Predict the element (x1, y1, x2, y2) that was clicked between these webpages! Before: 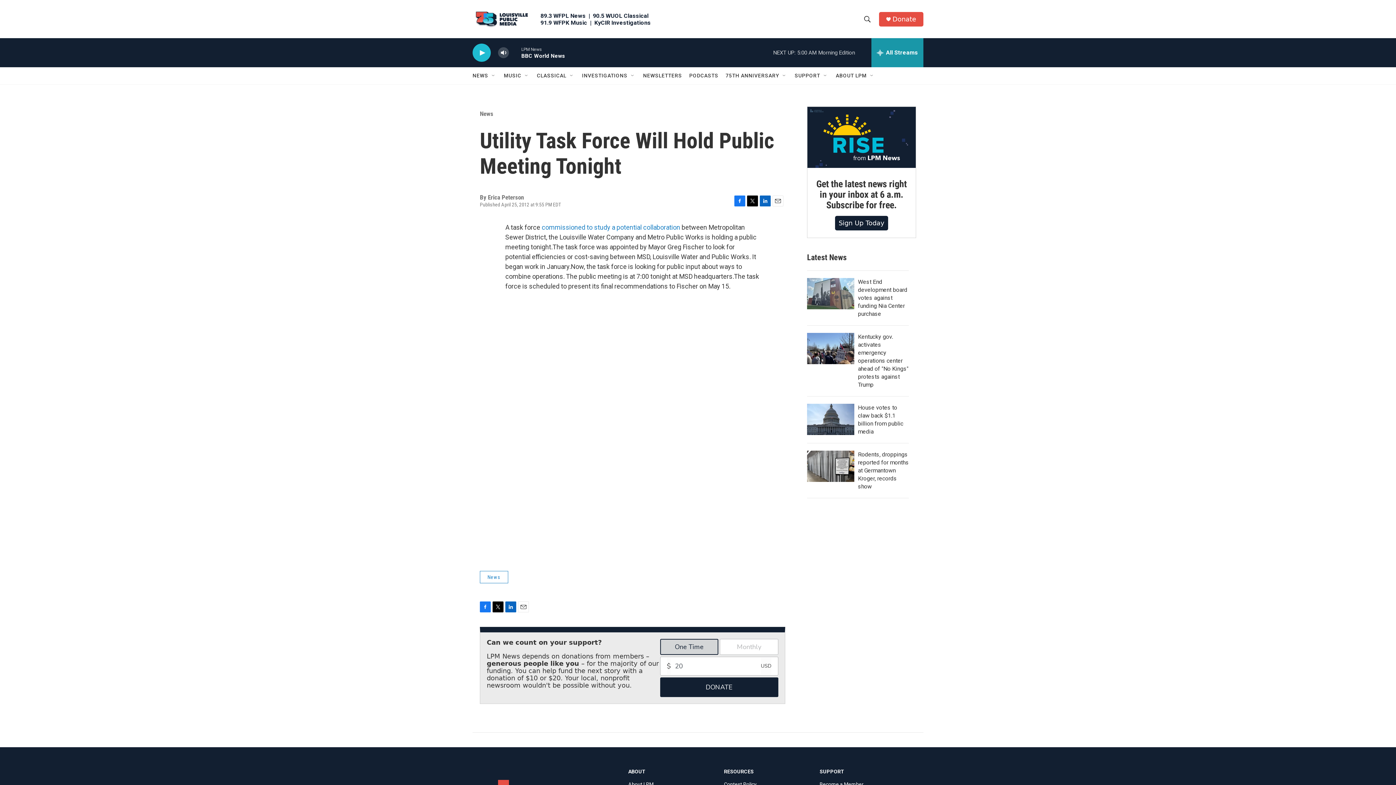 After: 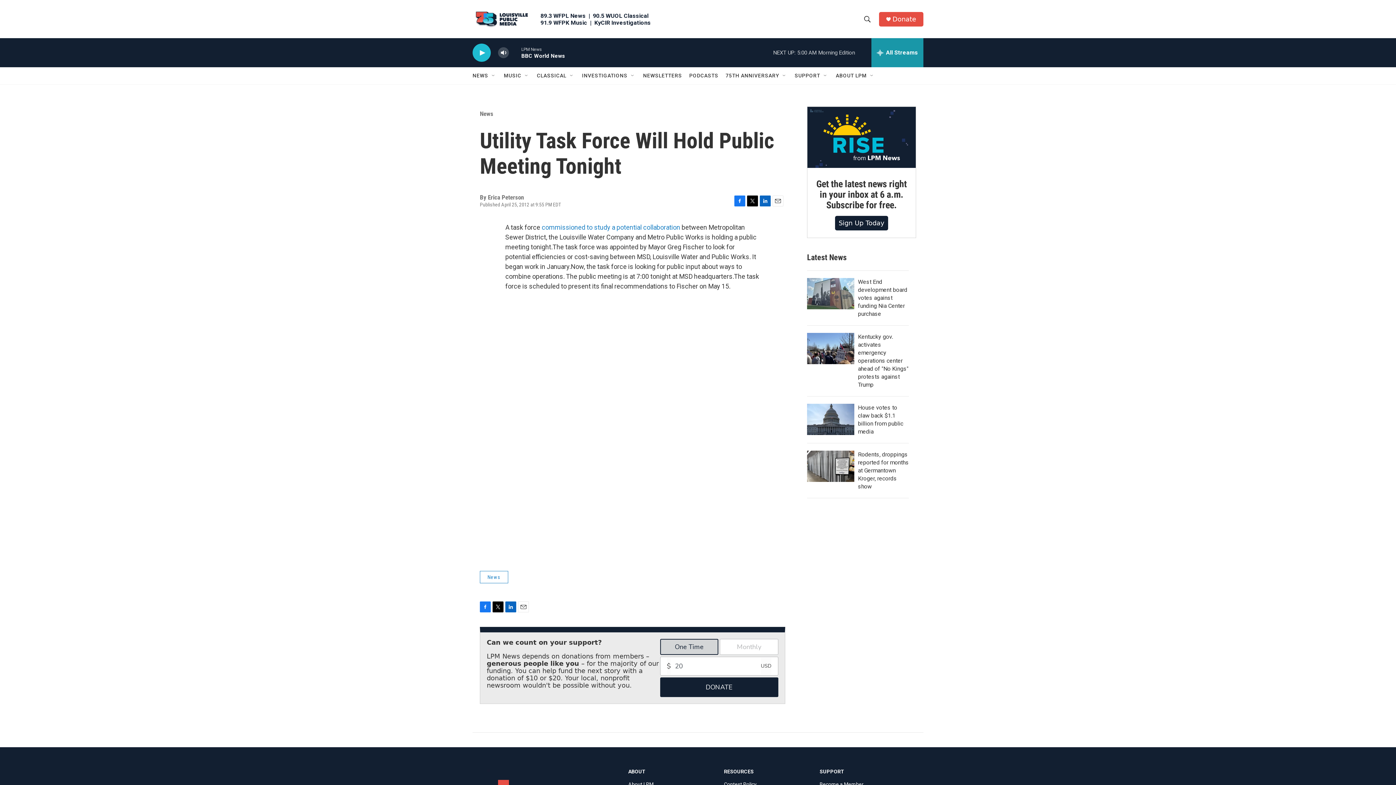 Action: label: Twitter bbox: (747, 195, 758, 206)